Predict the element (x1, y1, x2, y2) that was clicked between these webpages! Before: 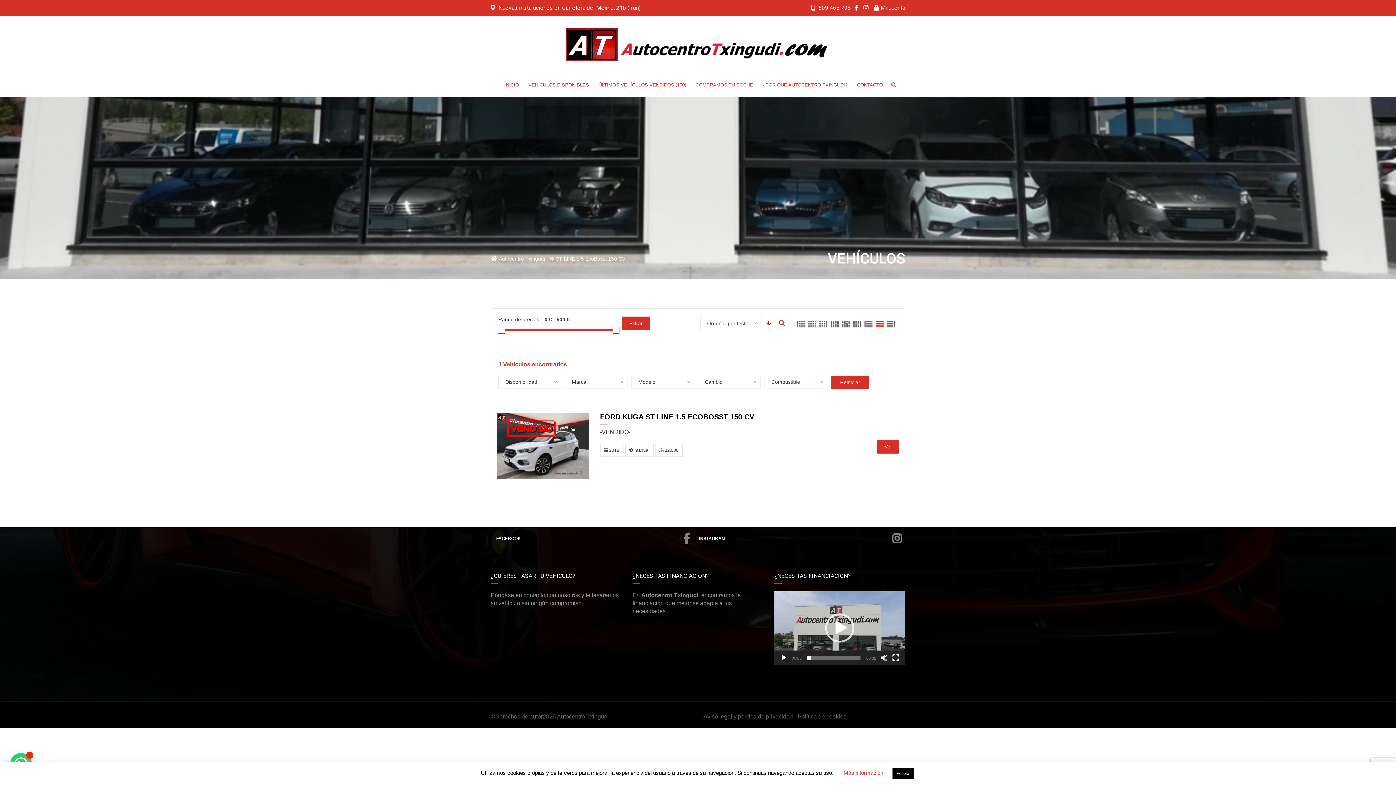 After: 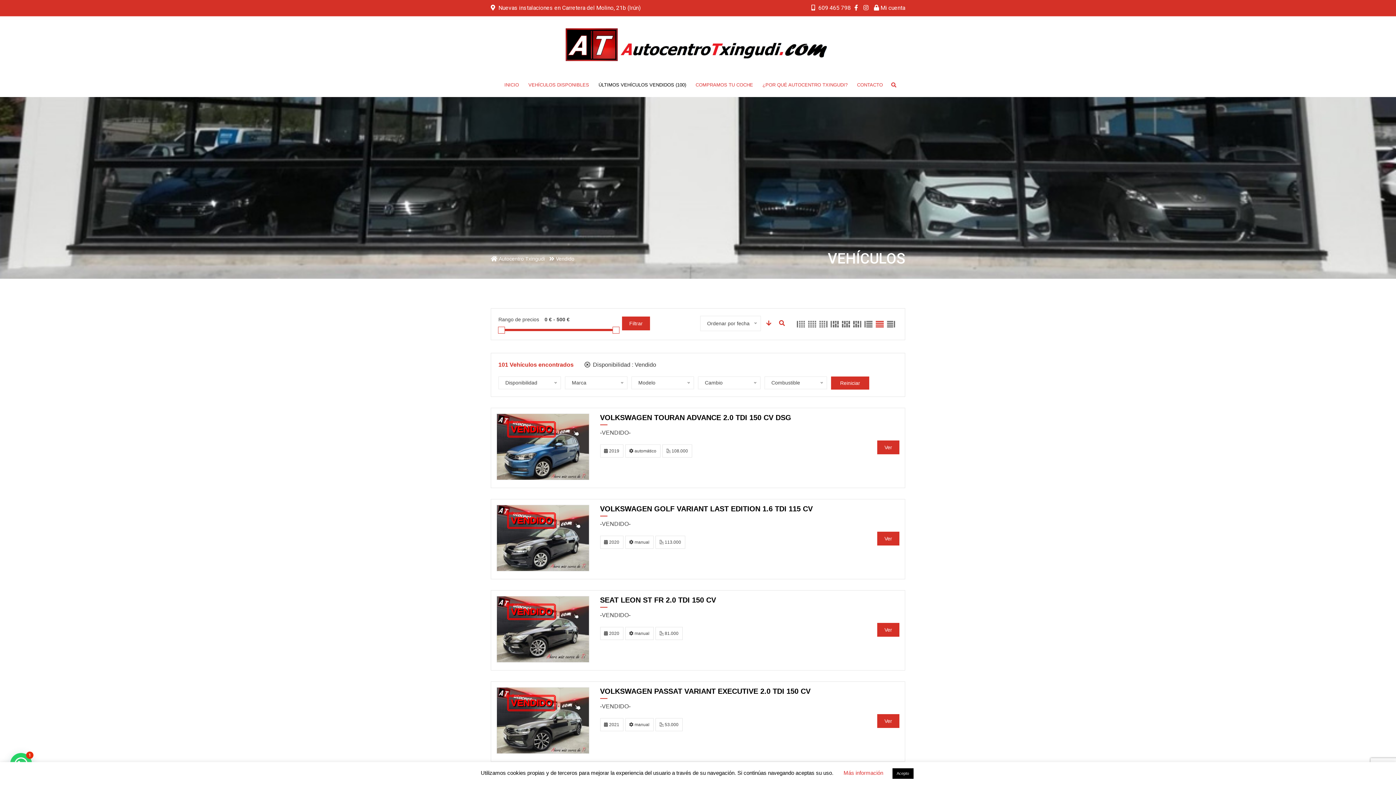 Action: label: ÚLTIMOS VEHÍCULOS VENDIDOS (100) bbox: (594, 73, 691, 97)